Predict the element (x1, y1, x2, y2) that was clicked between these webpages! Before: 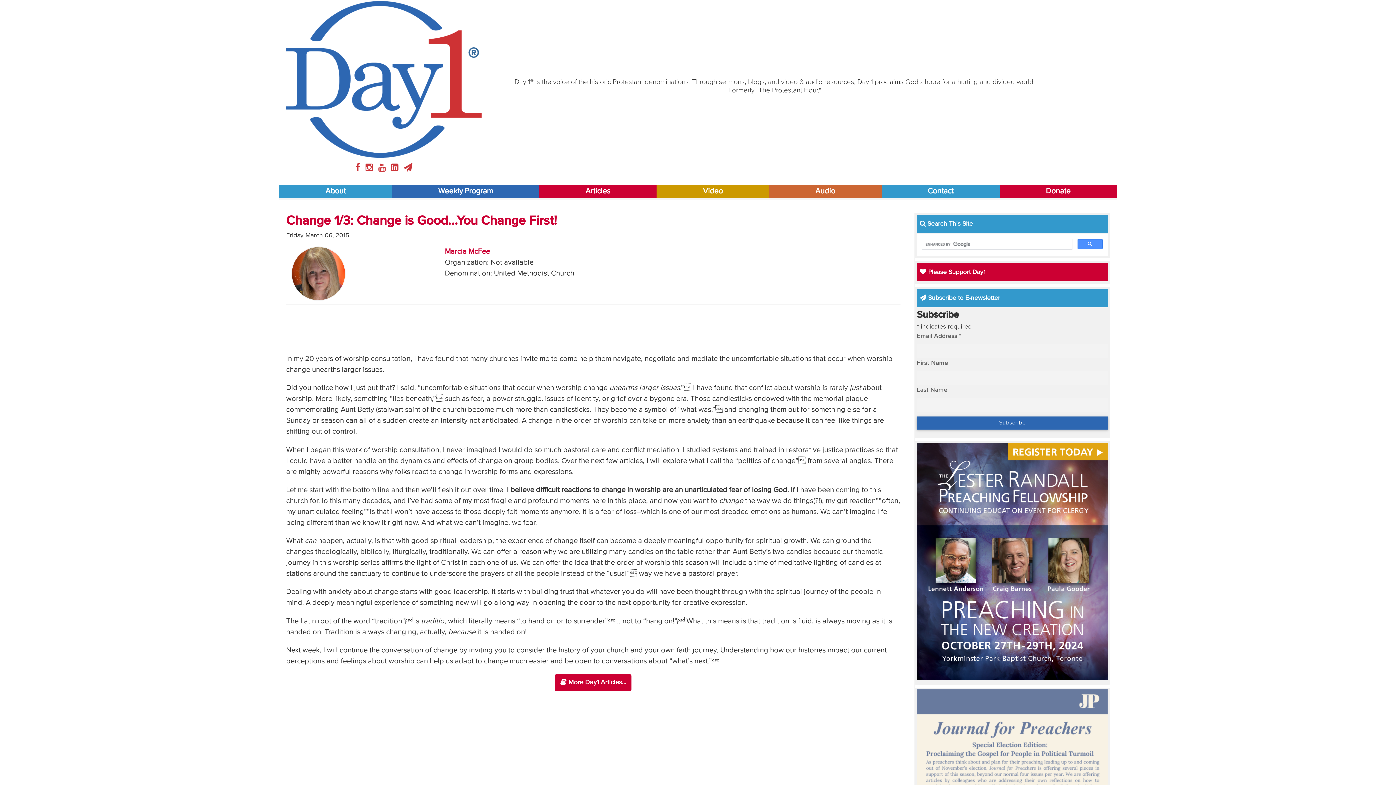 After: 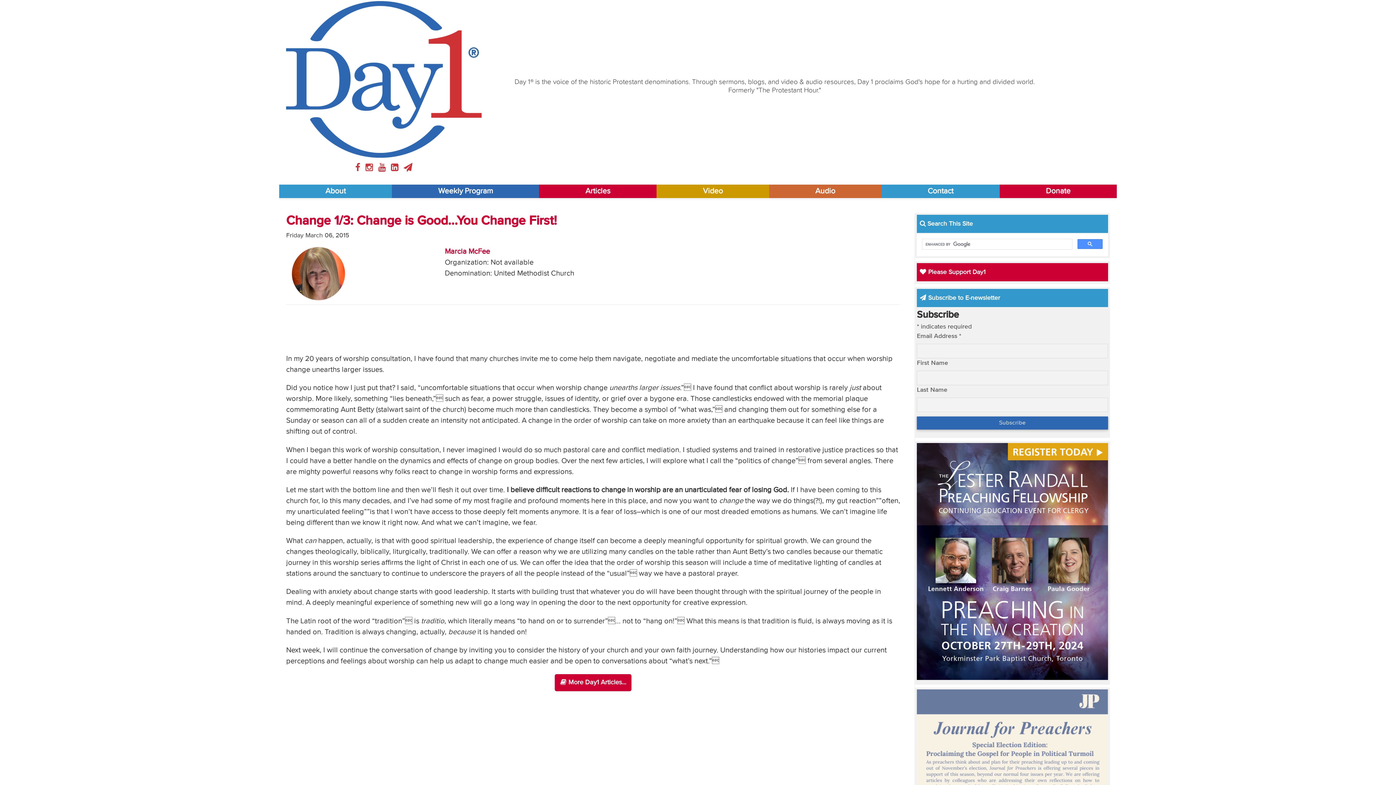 Action: bbox: (403, 163, 412, 172)